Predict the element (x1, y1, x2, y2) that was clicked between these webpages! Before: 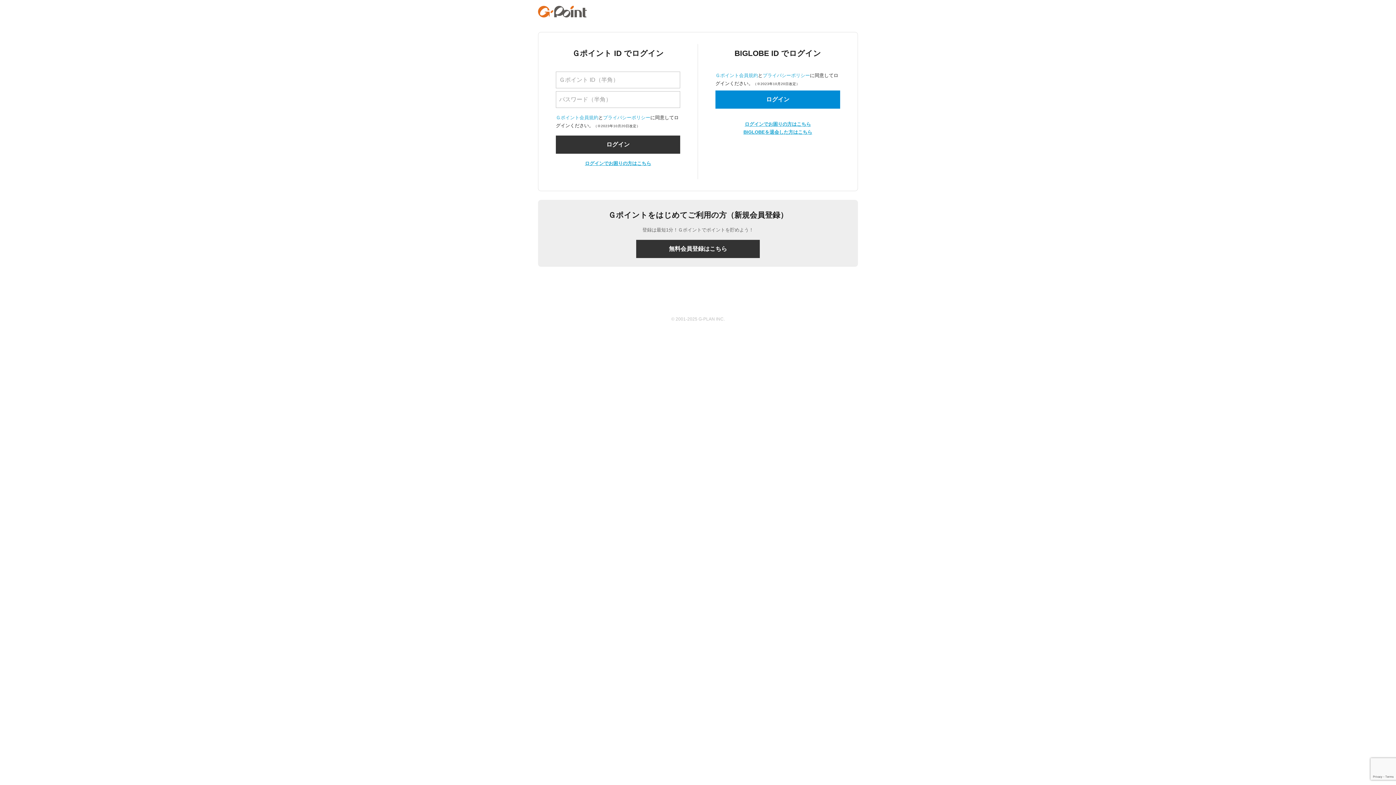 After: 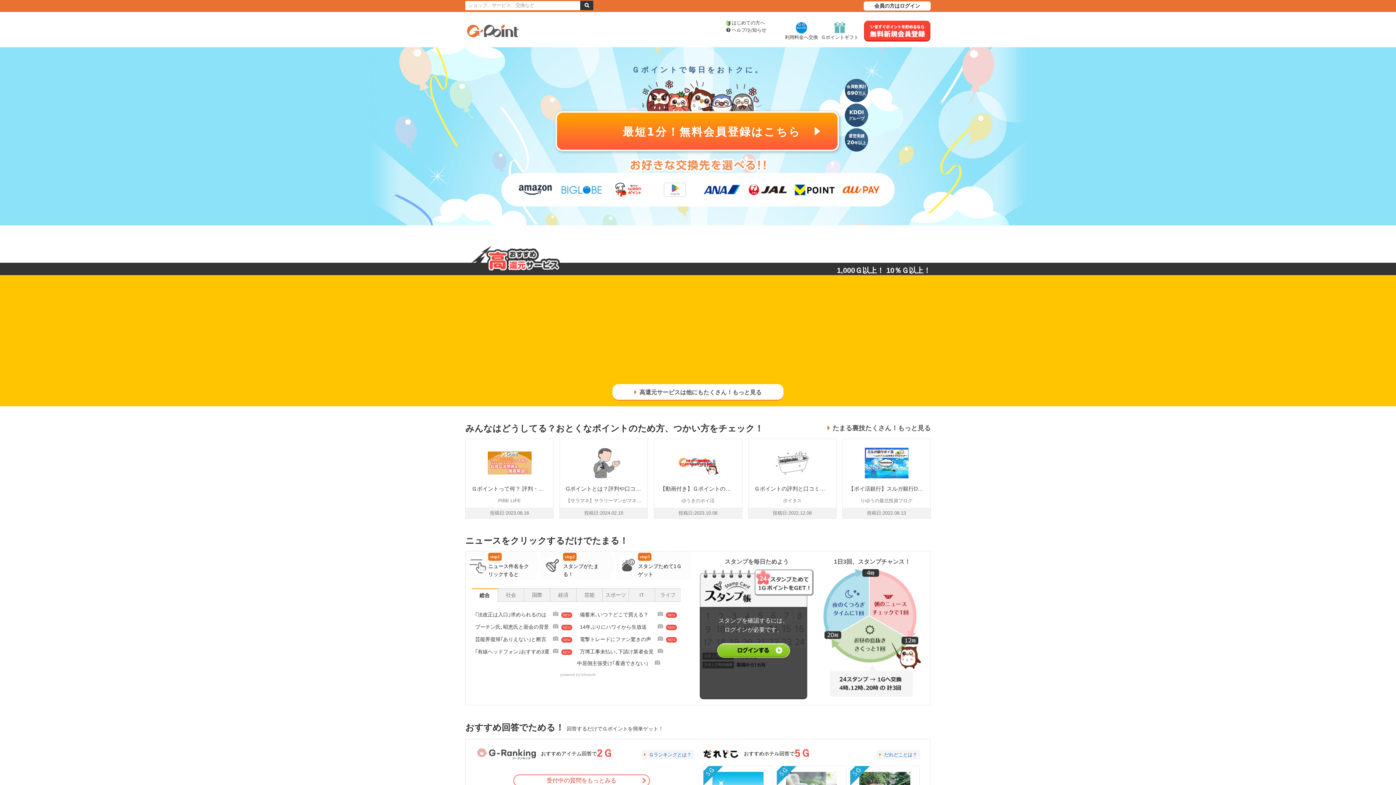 Action: bbox: (538, 5, 589, 17)